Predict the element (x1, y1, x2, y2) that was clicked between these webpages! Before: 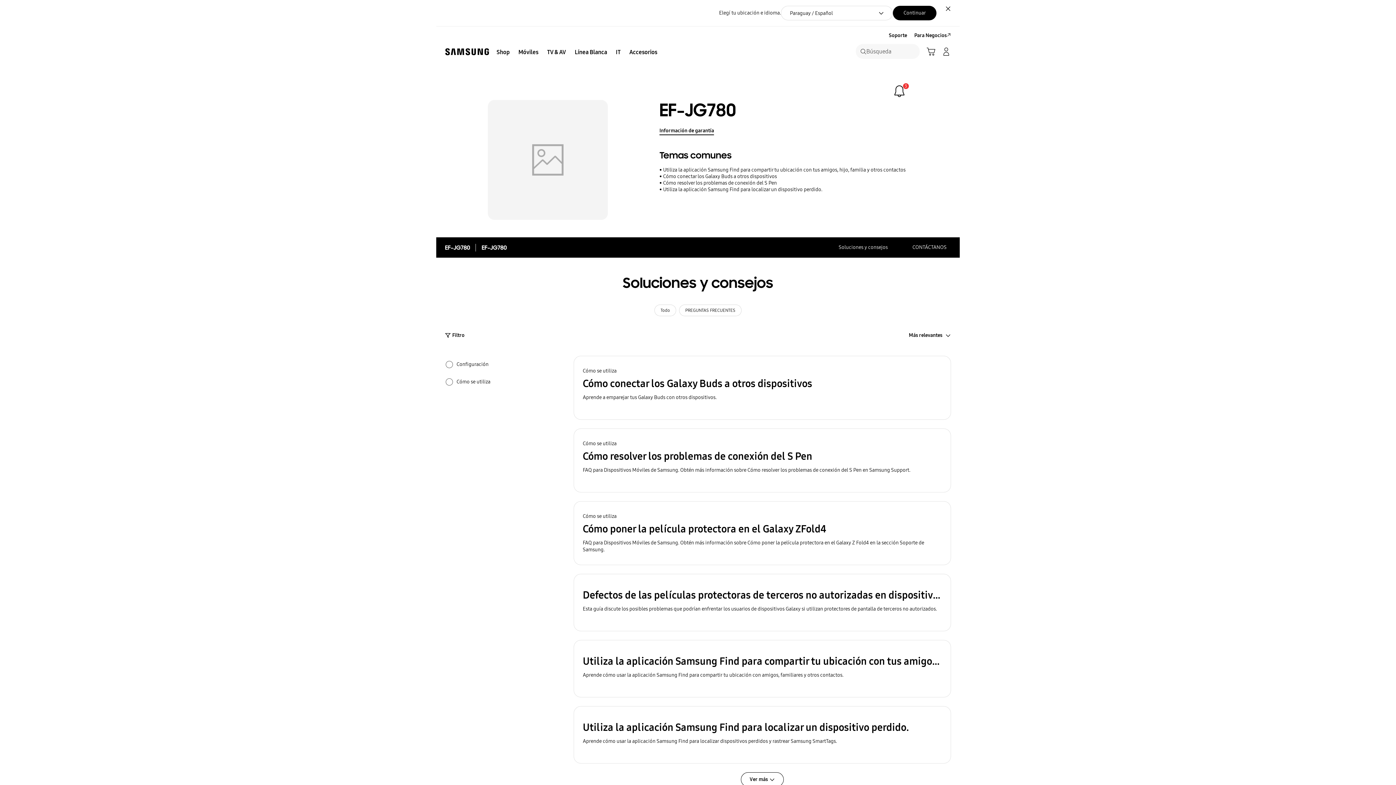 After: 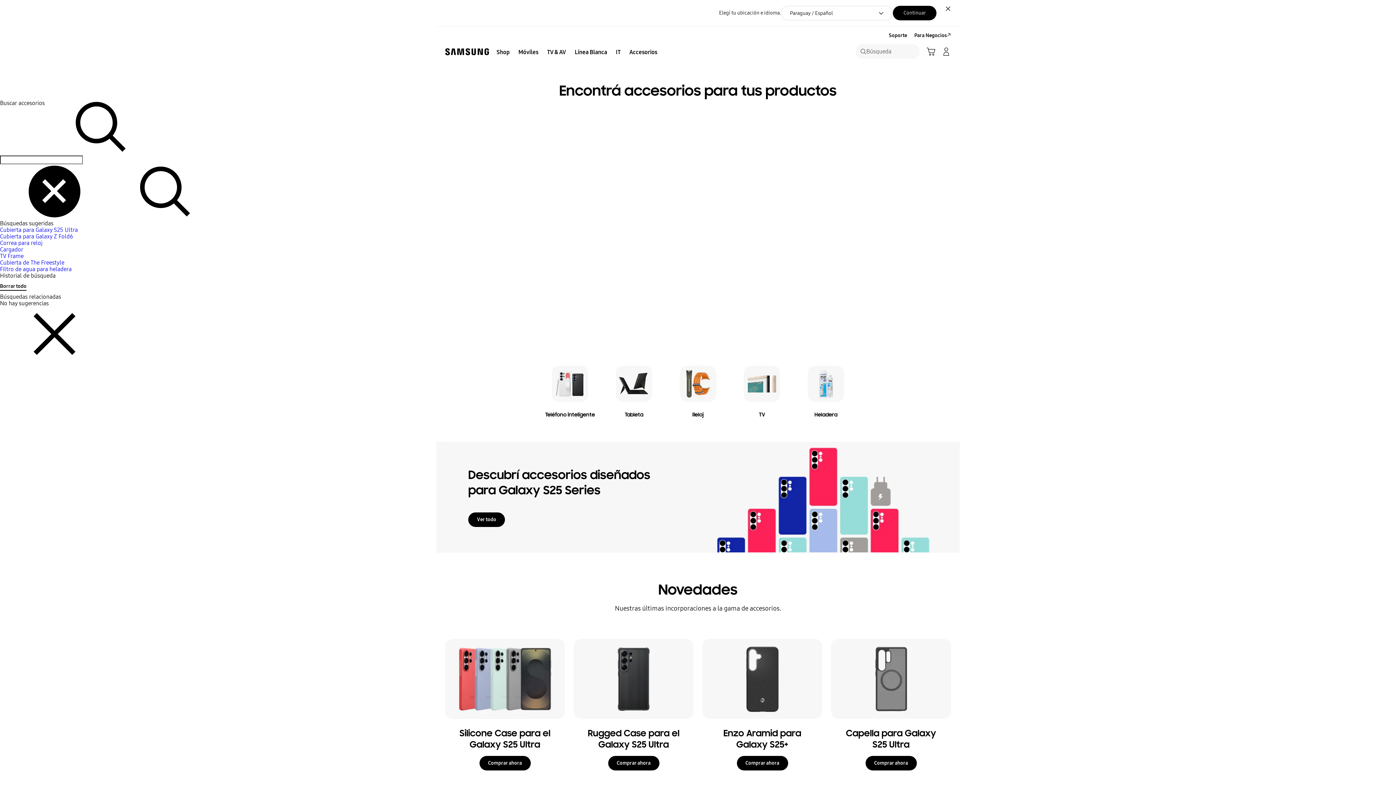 Action: bbox: (625, 44, 661, 60) label: Accesorios